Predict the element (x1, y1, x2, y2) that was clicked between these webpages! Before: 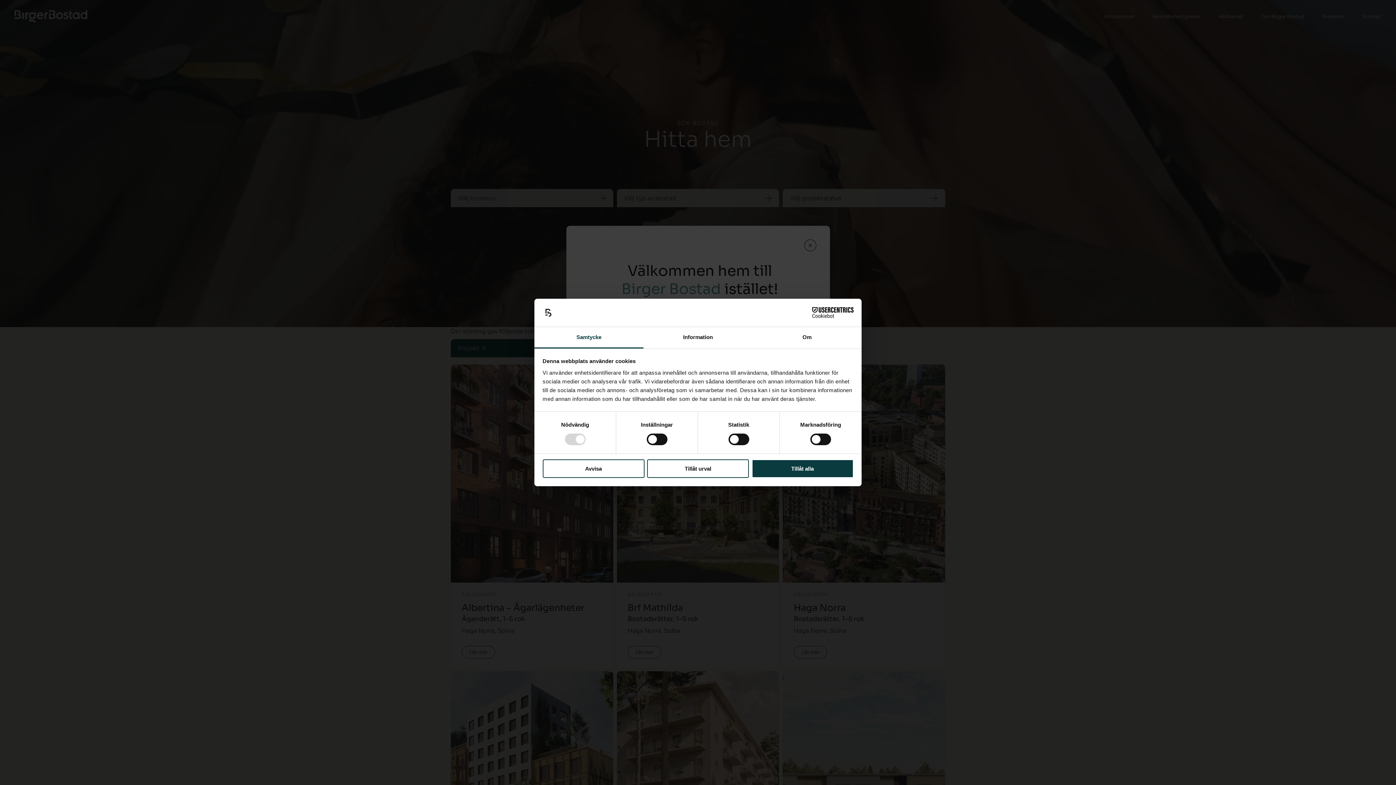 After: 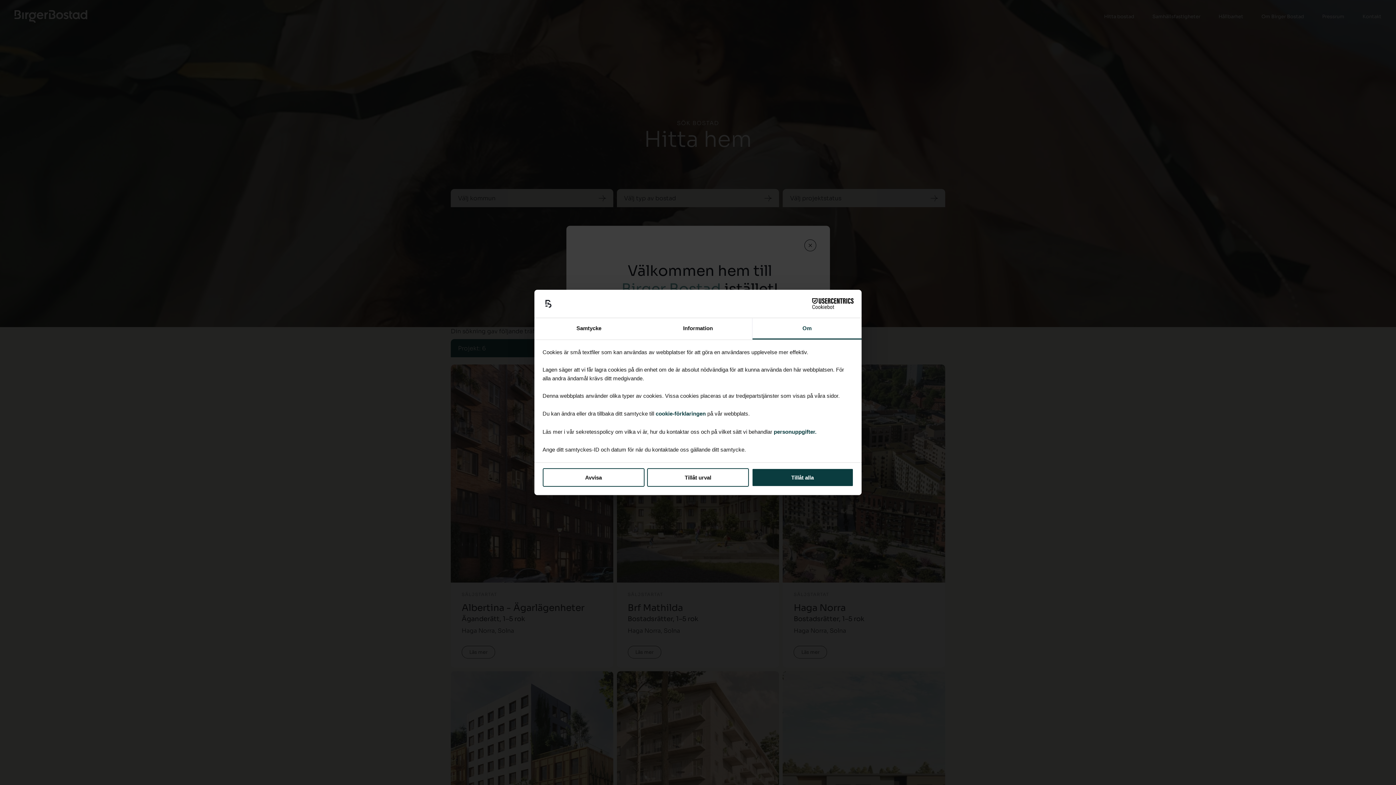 Action: label: Om bbox: (752, 327, 861, 348)